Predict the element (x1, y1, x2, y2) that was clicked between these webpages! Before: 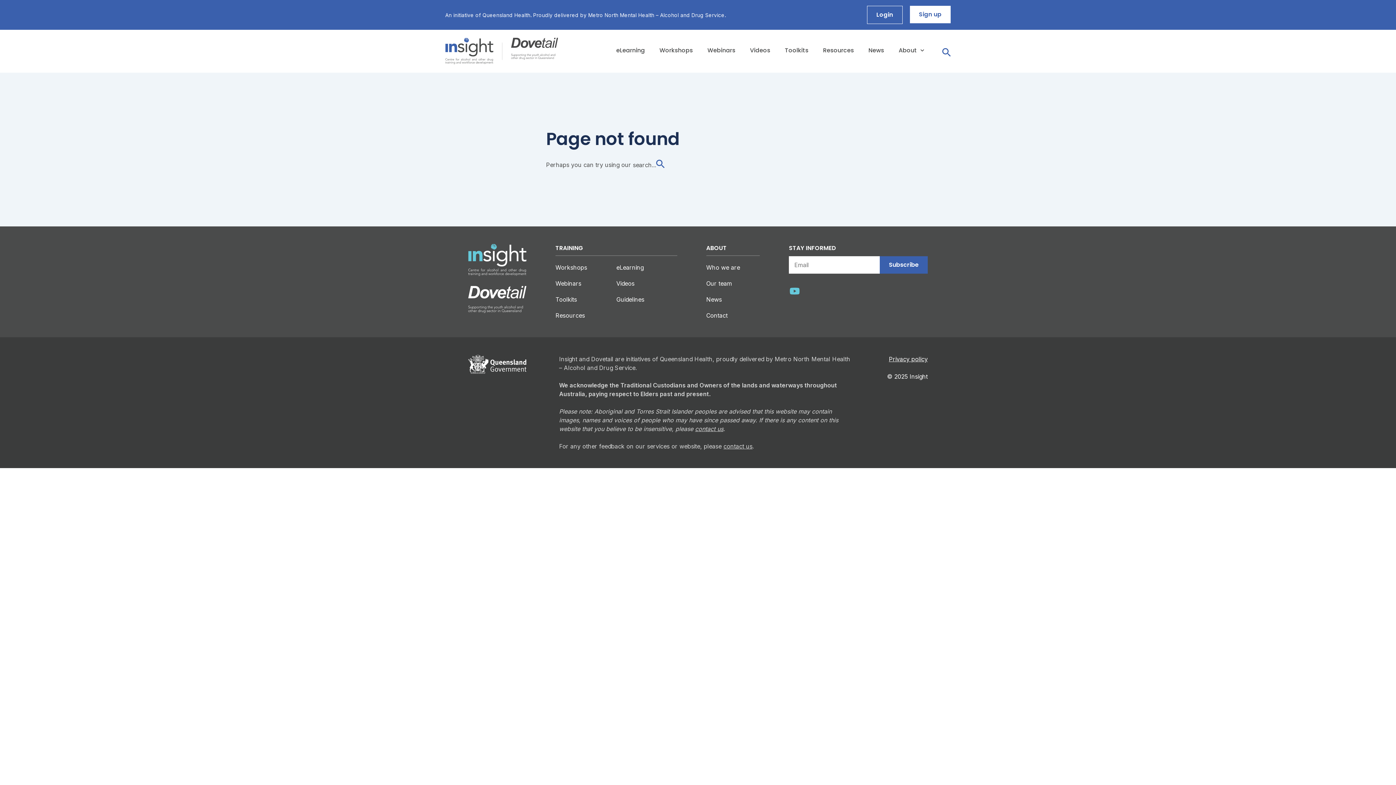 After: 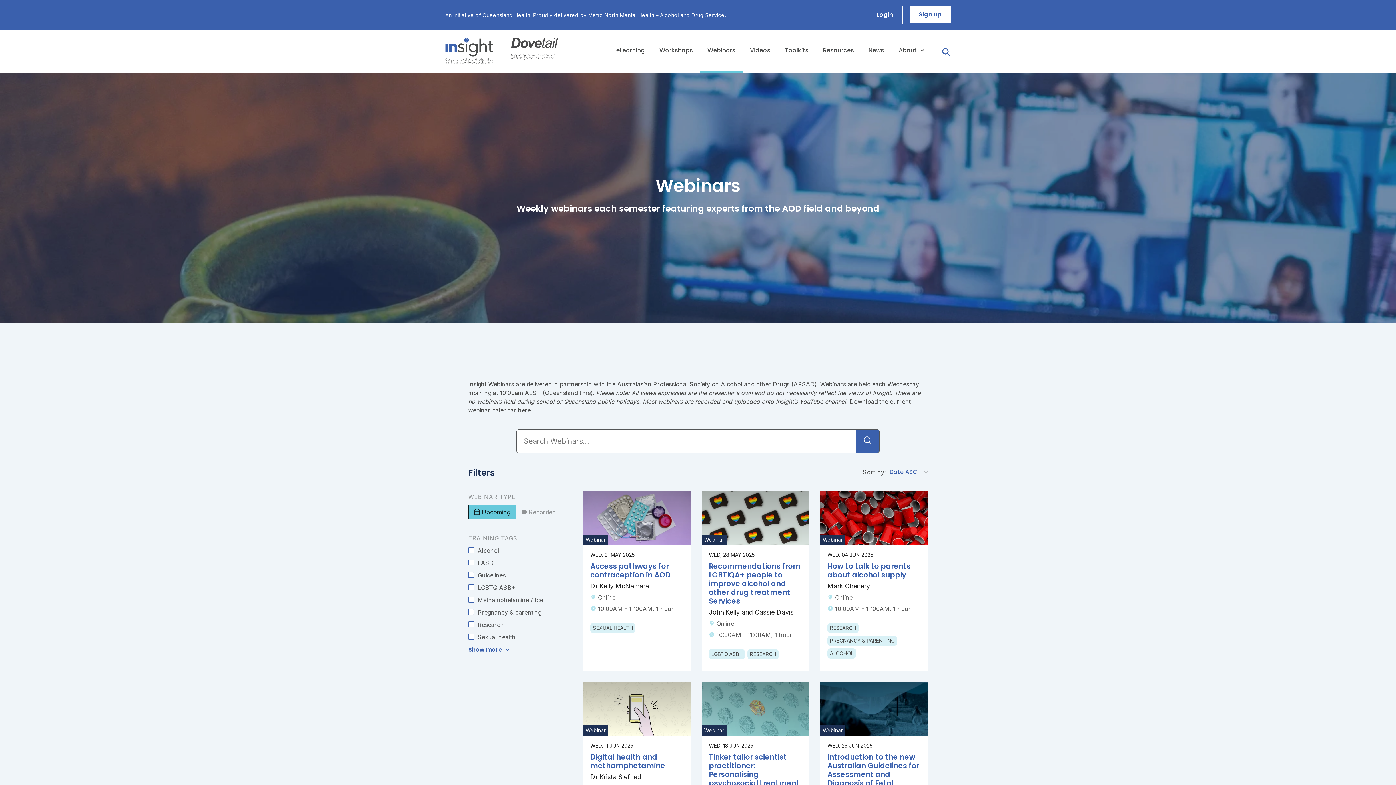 Action: bbox: (700, 29, 742, 72) label: Webinars